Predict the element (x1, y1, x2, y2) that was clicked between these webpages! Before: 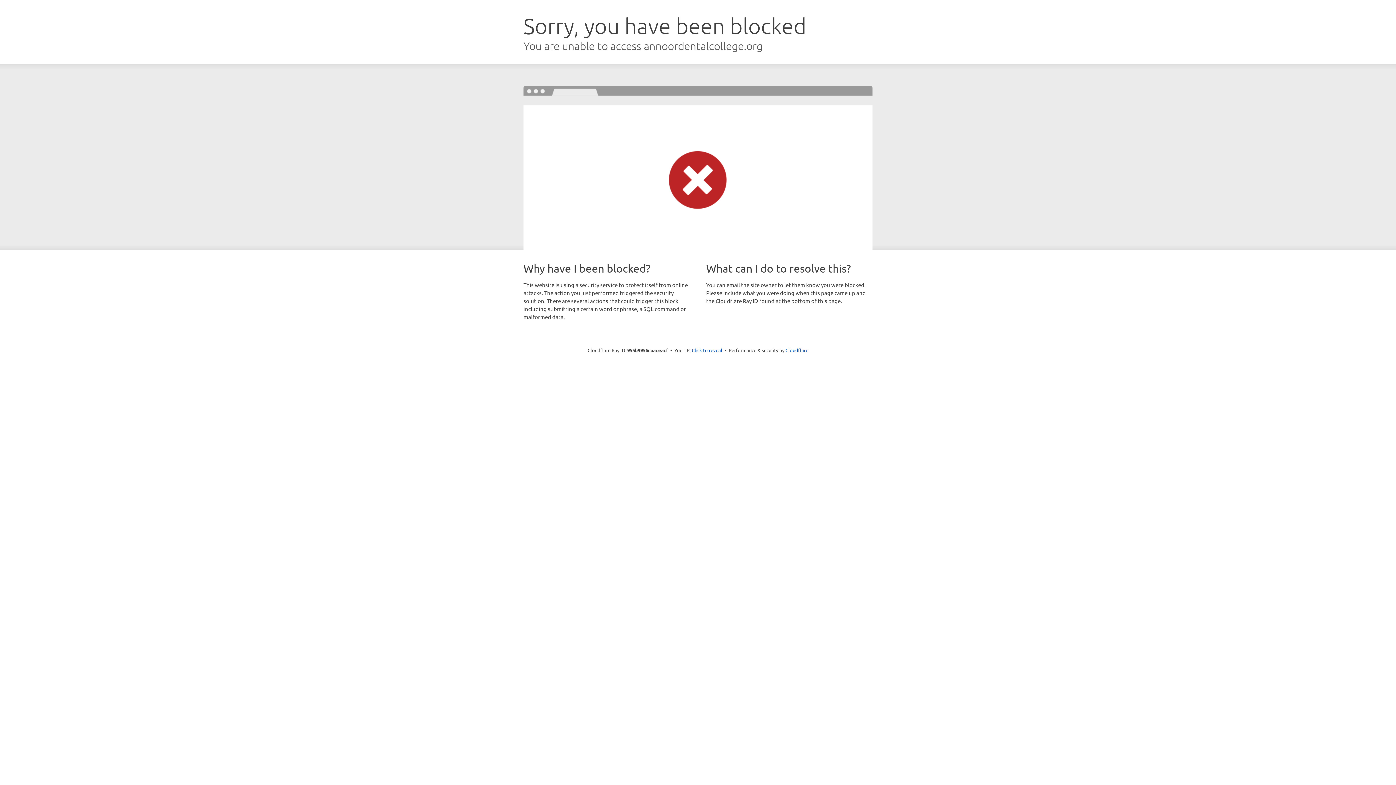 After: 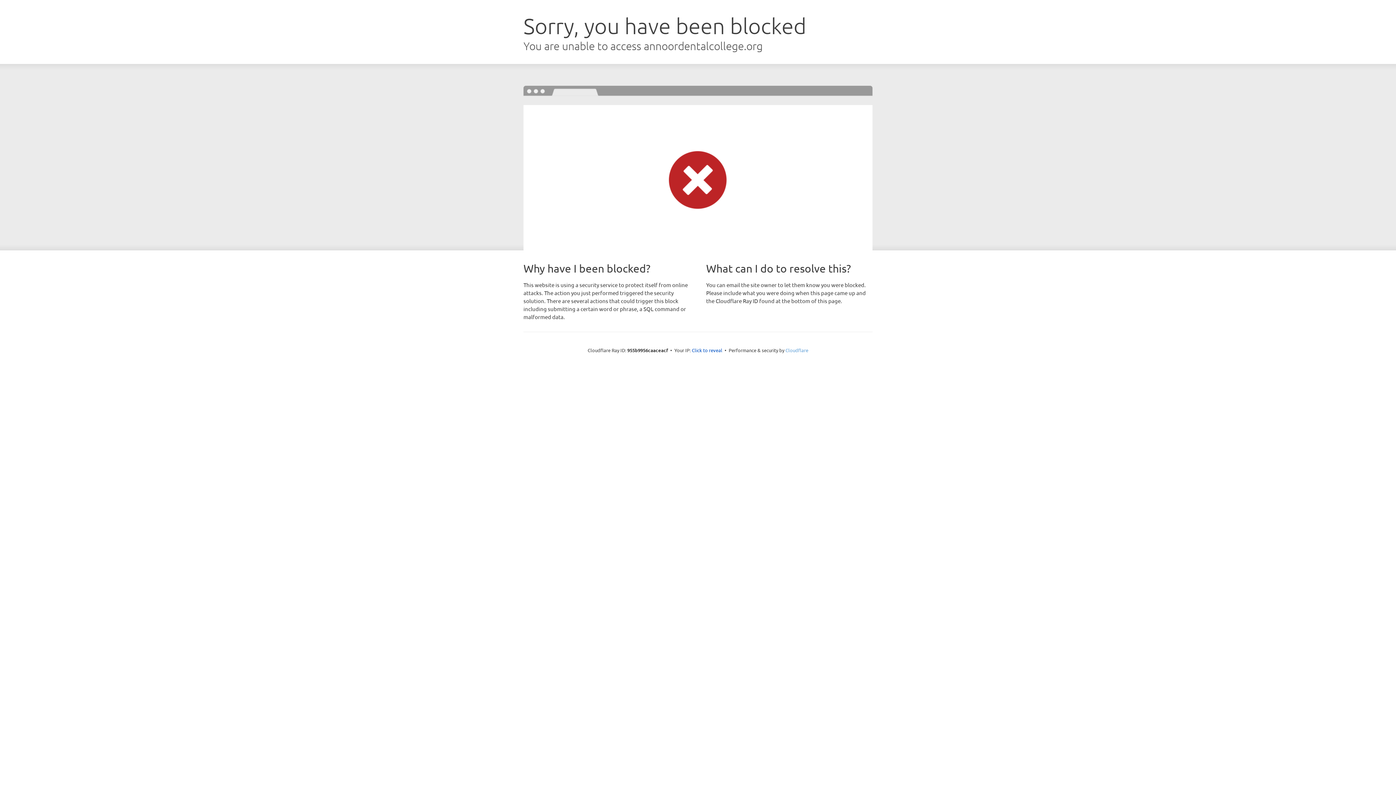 Action: label: Cloudflare bbox: (785, 347, 808, 353)